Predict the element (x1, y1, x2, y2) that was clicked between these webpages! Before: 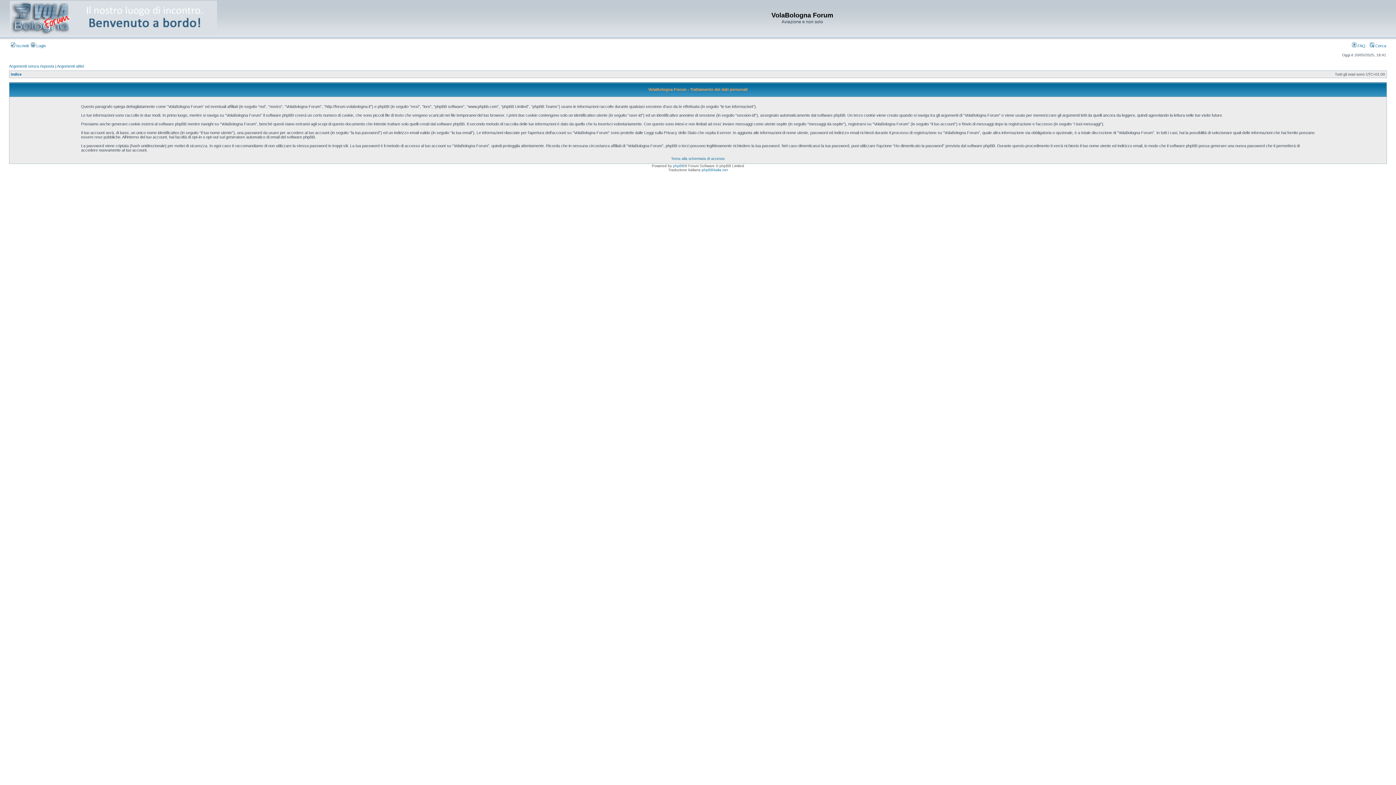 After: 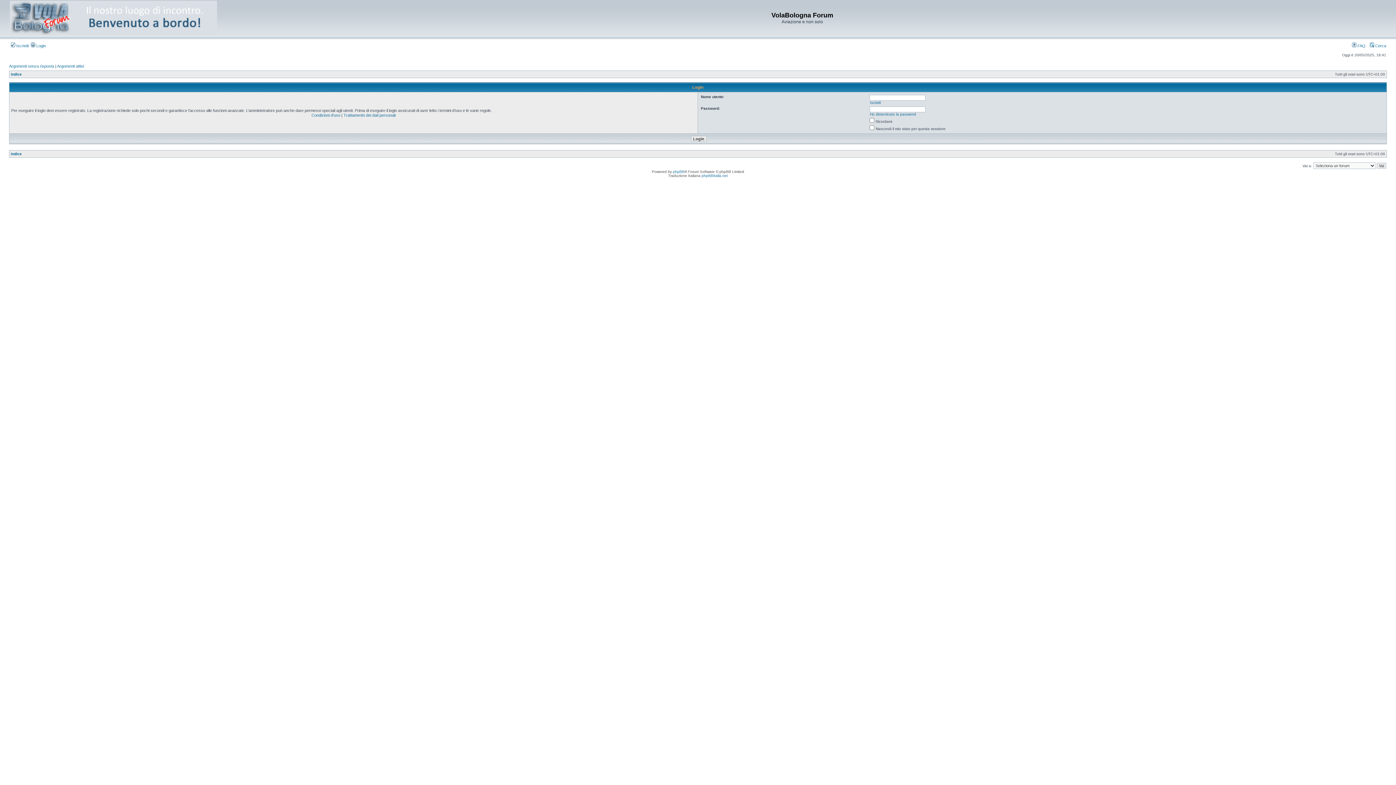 Action: bbox: (671, 156, 725, 160) label: Torna alla schermata di accesso